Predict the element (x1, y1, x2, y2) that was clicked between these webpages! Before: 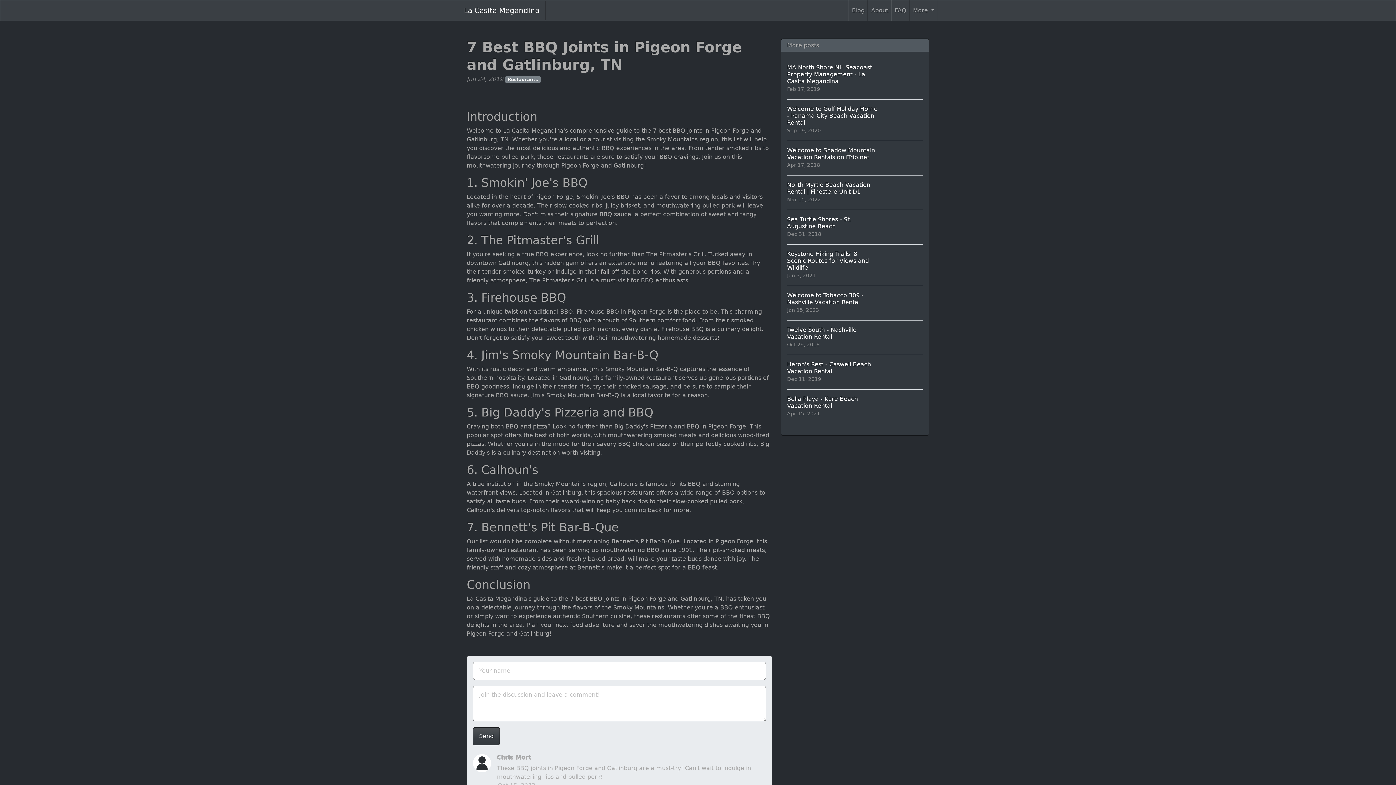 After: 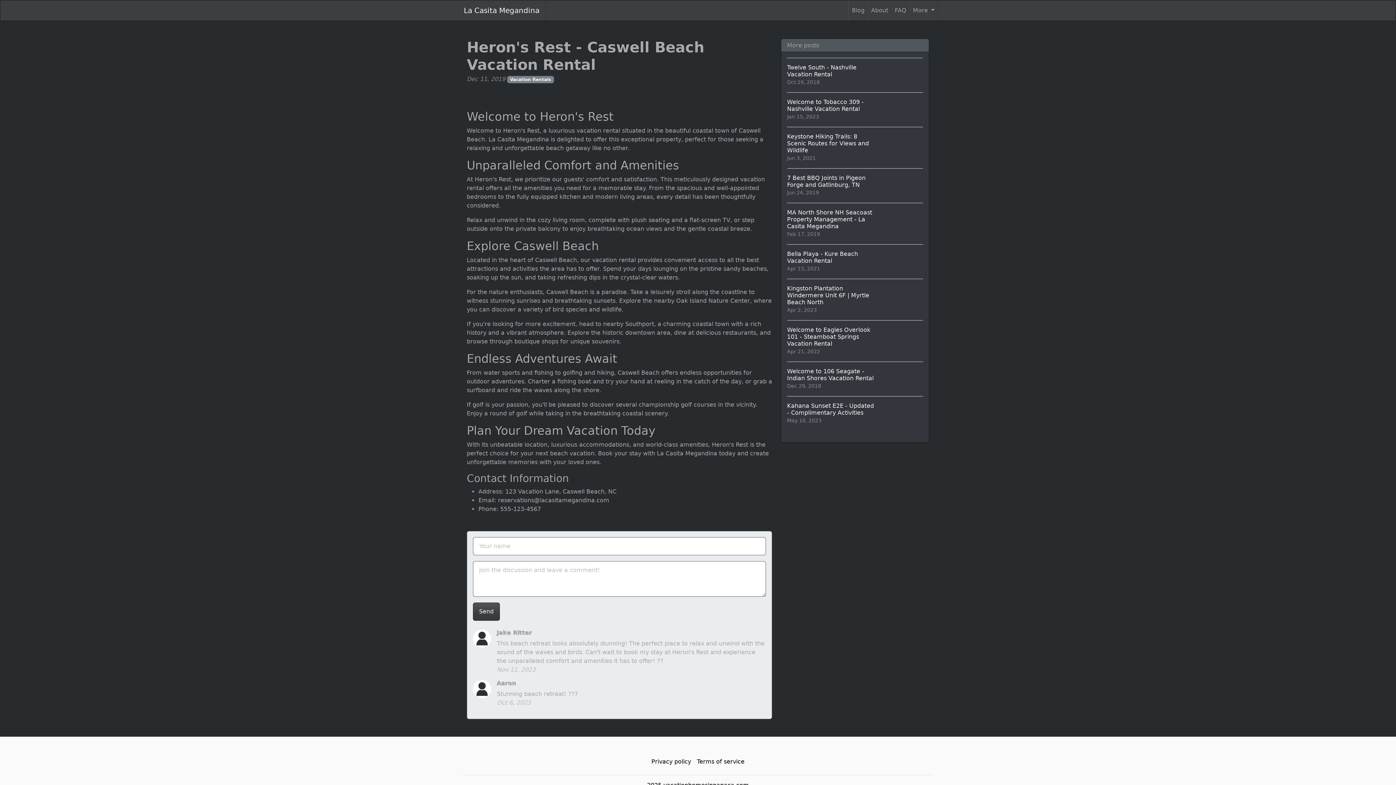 Action: label: Heron's Rest - Caswell Beach Vacation Rental
Dec 11, 2019 bbox: (787, 354, 923, 389)